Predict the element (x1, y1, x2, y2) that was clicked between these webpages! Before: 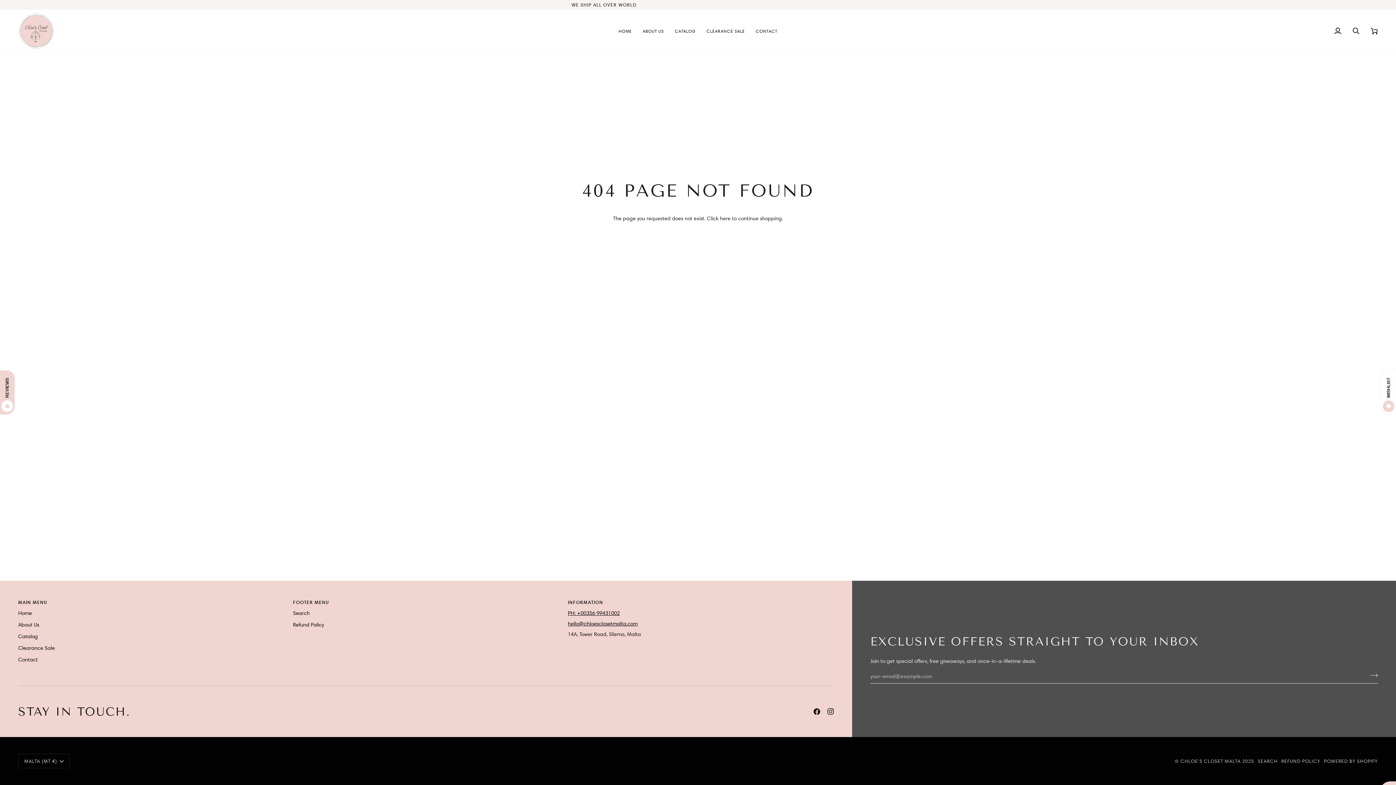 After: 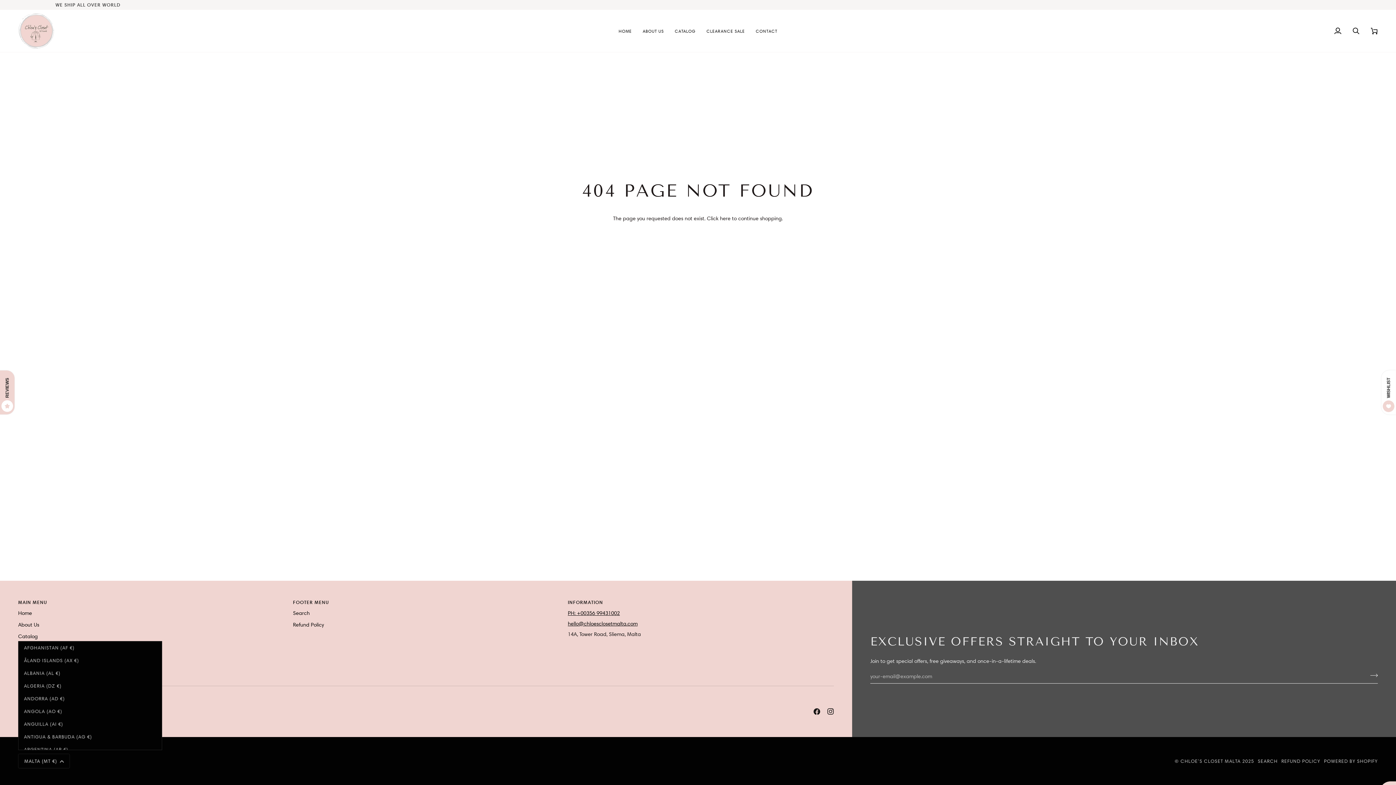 Action: label: MALTA (MT €) bbox: (18, 754, 69, 768)